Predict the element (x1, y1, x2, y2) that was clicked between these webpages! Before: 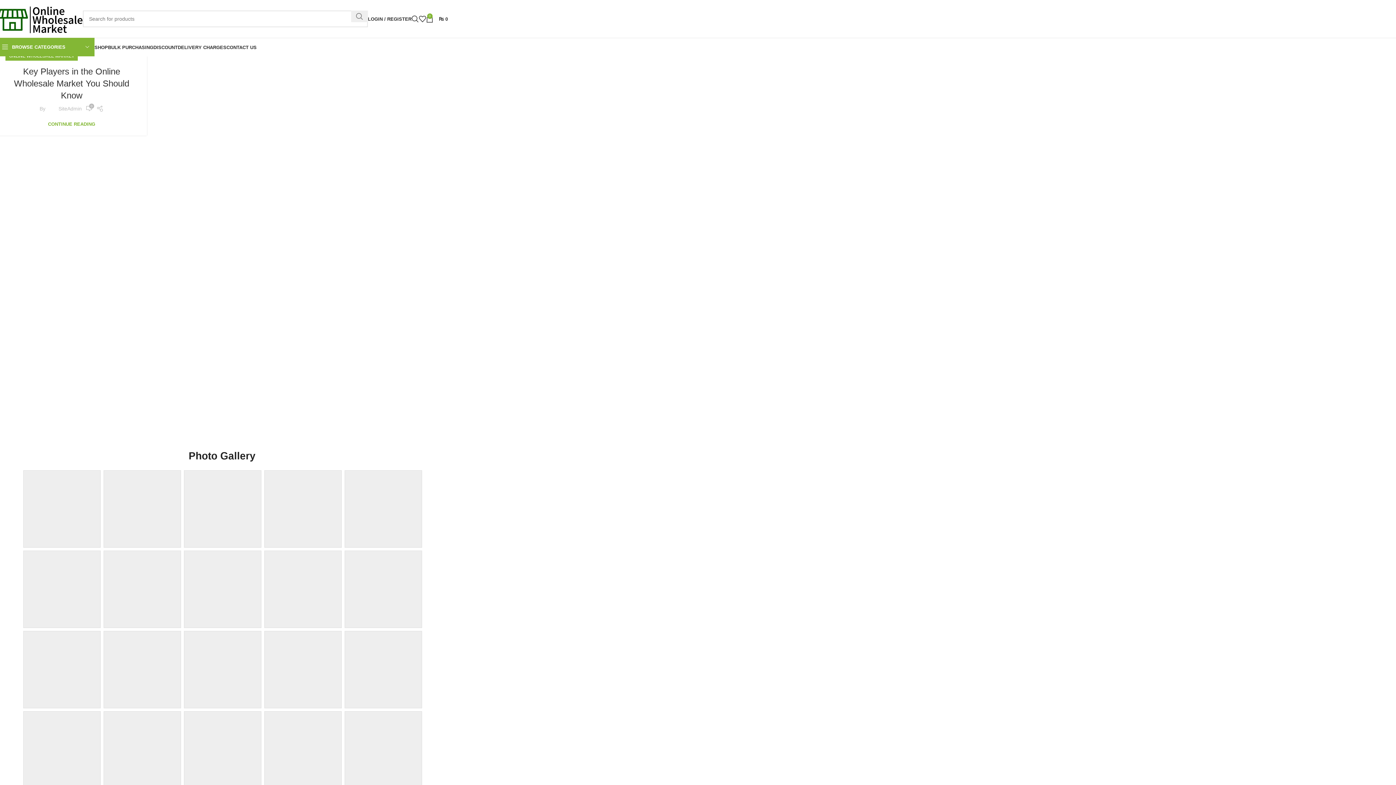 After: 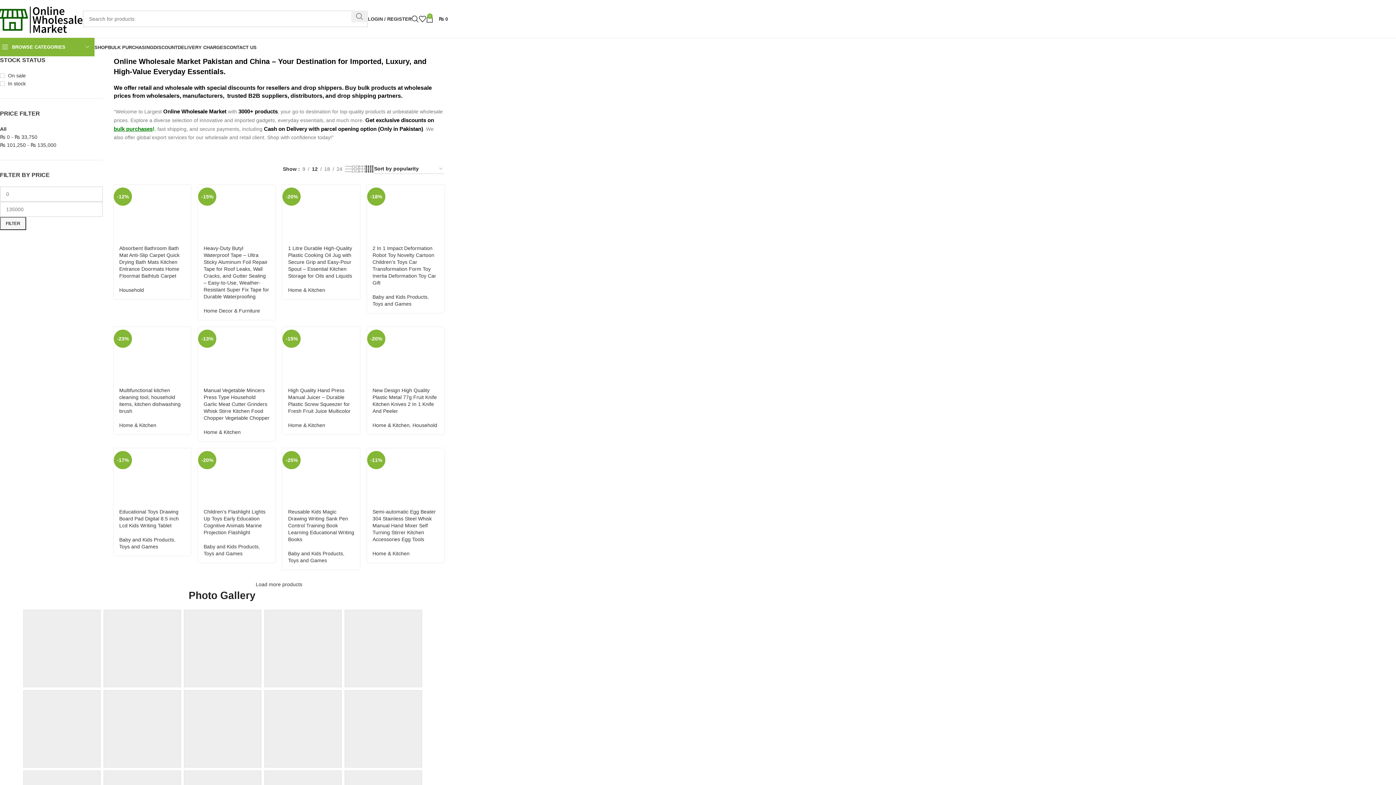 Action: label: SHOP bbox: (94, 40, 108, 54)